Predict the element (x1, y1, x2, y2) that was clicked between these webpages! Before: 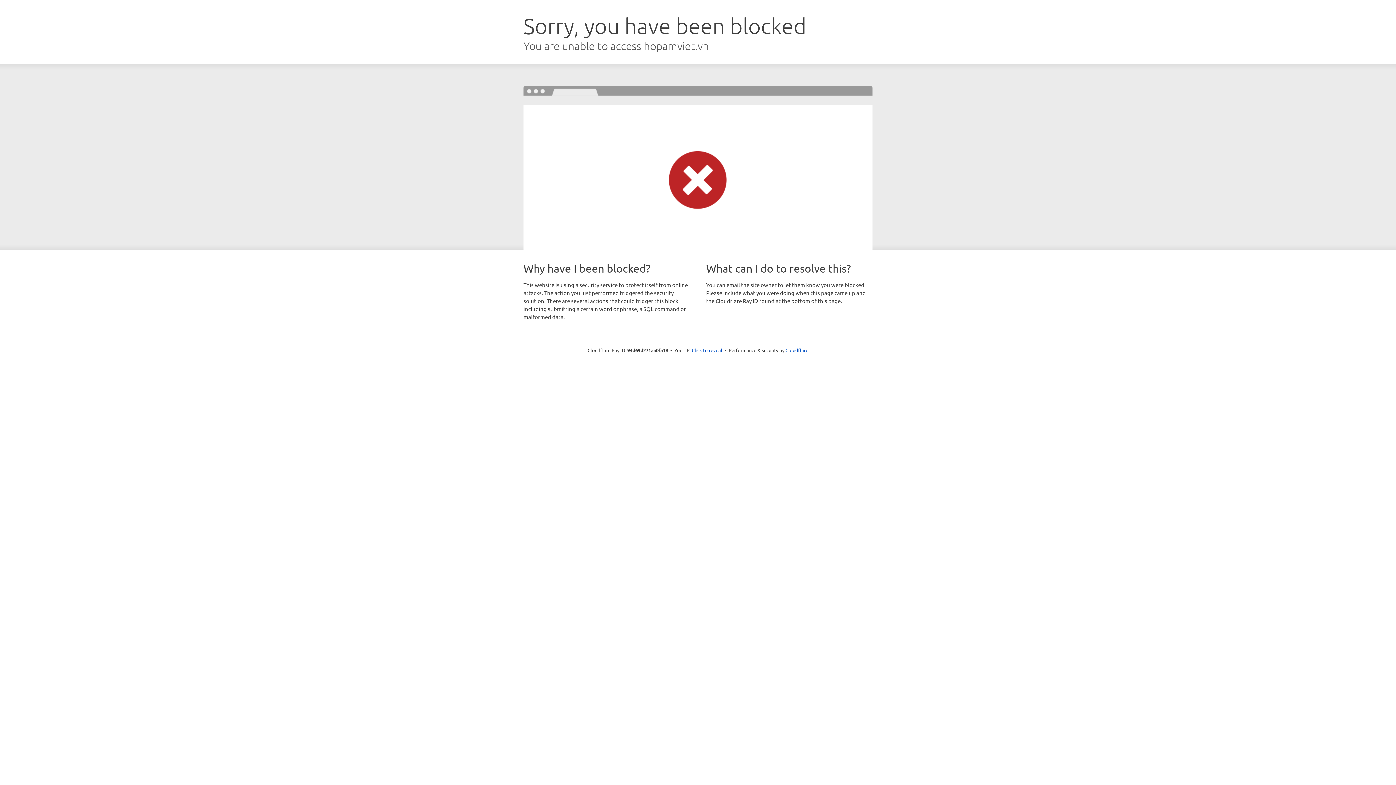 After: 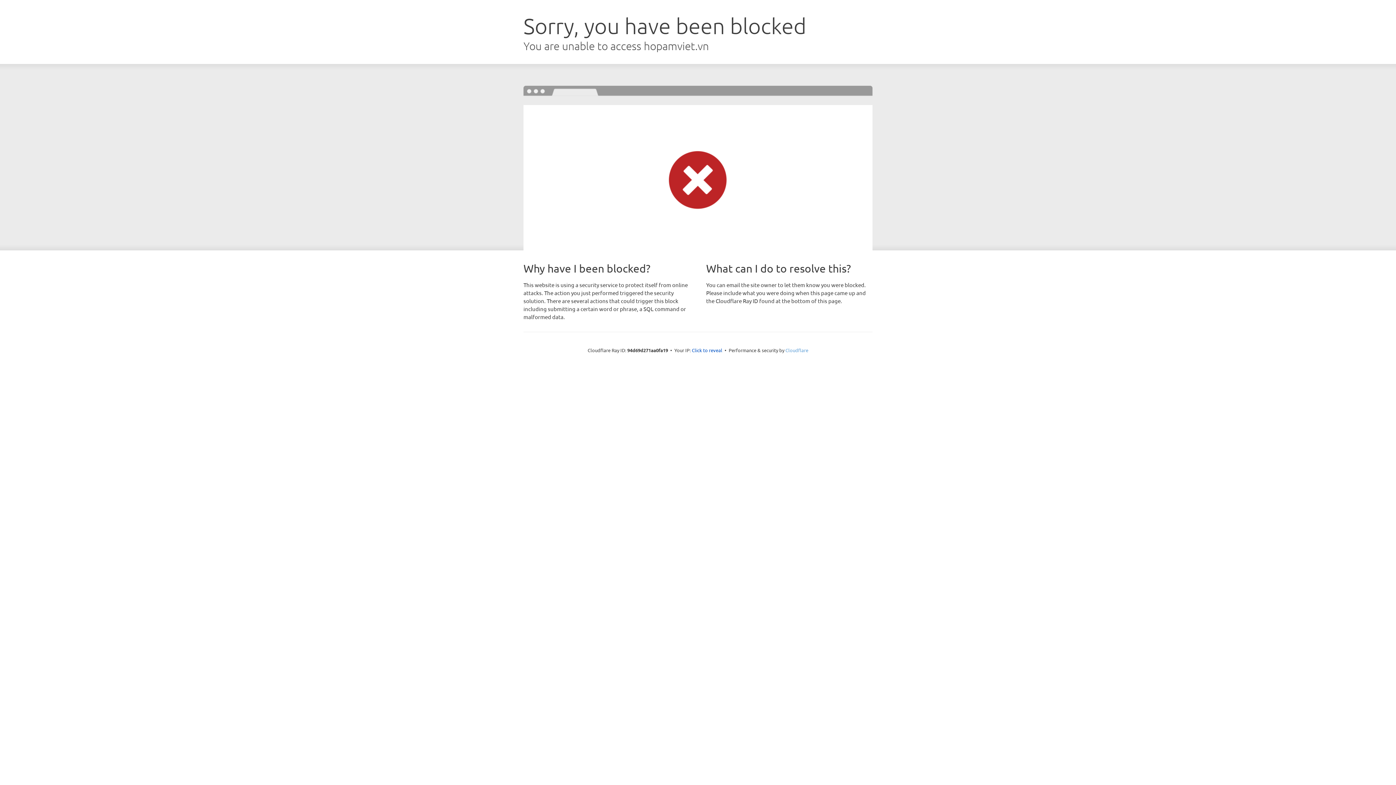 Action: label: Cloudflare bbox: (785, 347, 808, 353)